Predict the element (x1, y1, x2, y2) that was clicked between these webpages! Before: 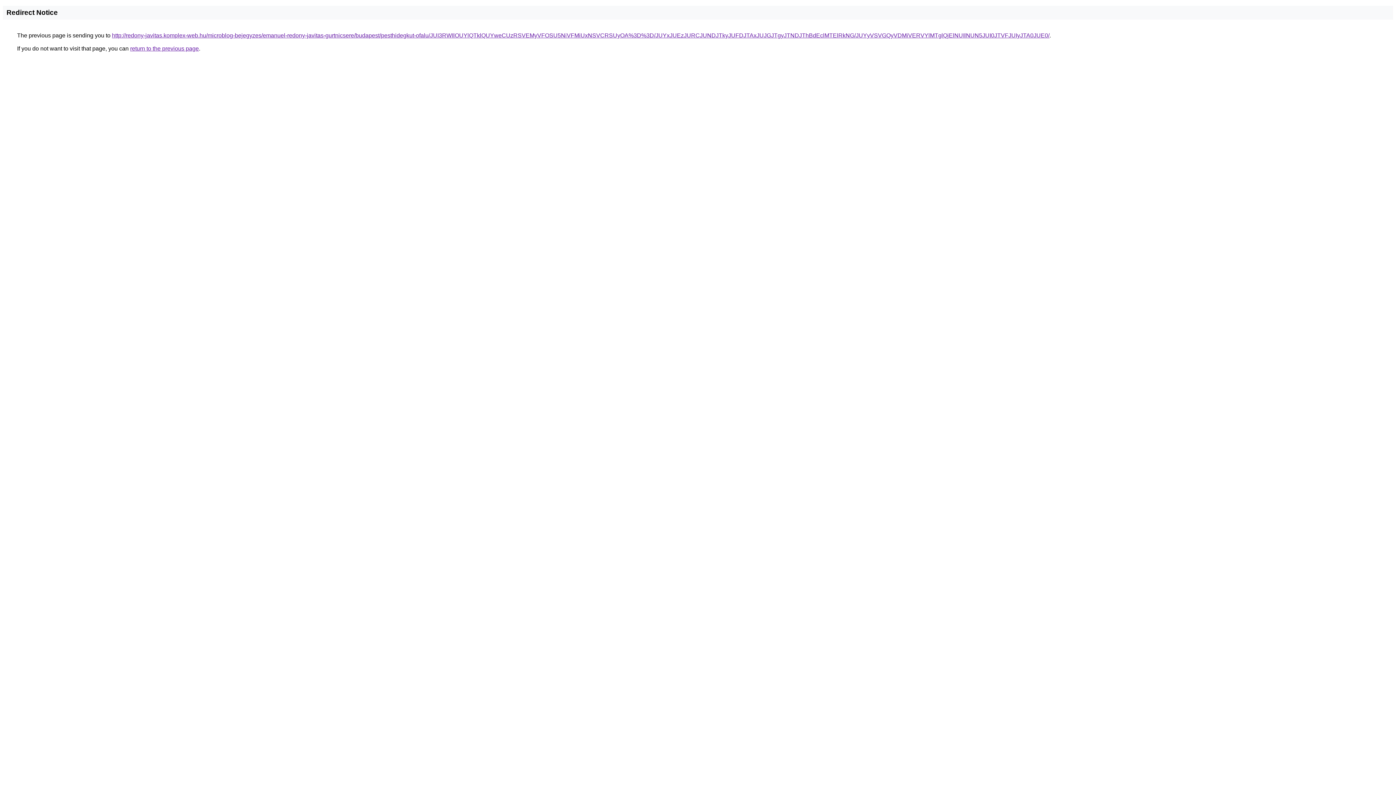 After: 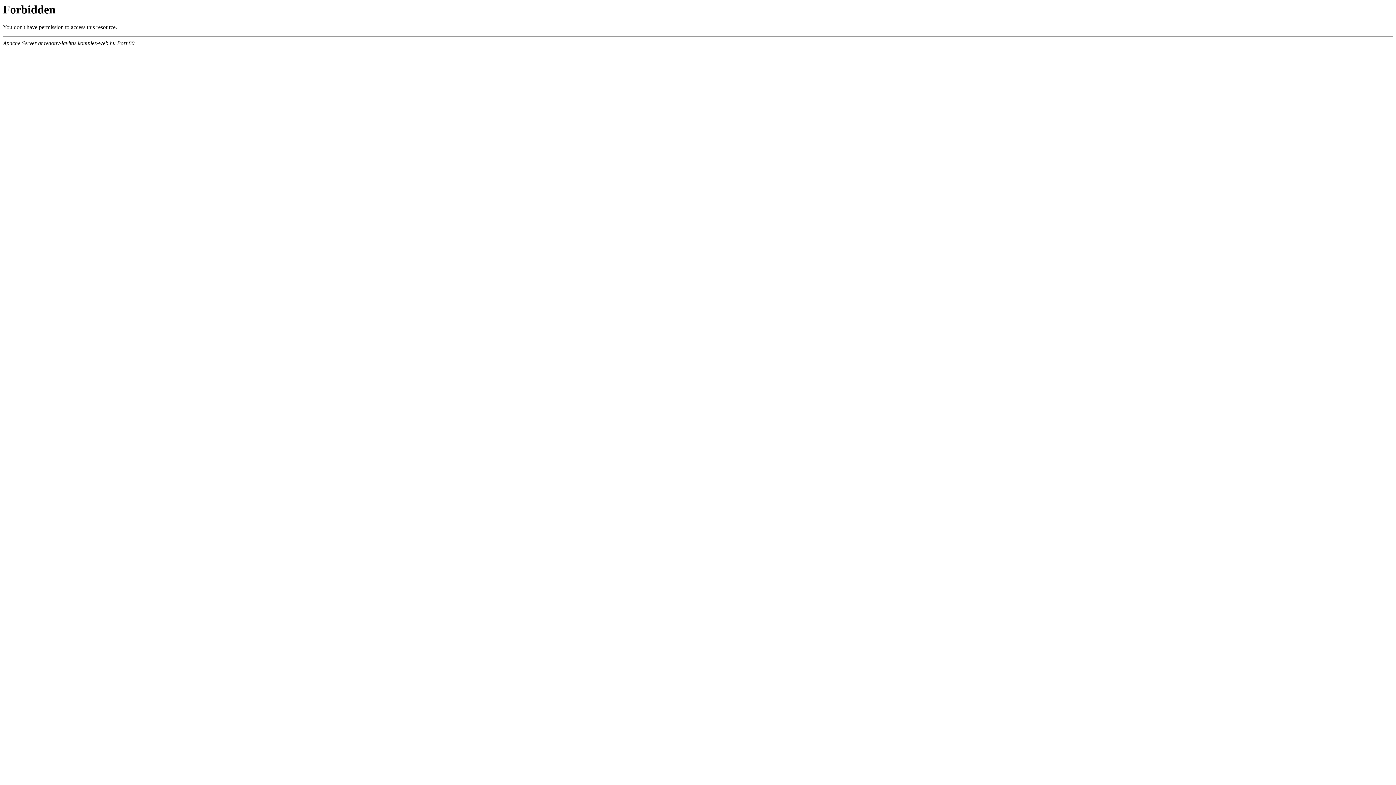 Action: bbox: (112, 32, 1049, 38) label: http://redony-javitas.komplex-web.hu/microblog-bejegyzes/emanuel-redony-javitas-gurtnicsere/budapest/pesthidegkut-ofalu/JUI3RWIlOUYlQTklQUYweCUzRSVEMyVFOSU5NiVFMiUxNSVCRSUyOA%3D%3D/JUYxJUEzJURCJUNDJTkyJUFDJTAxJUJGJTgyJTNDJThBdEclMTElRkNG/JUYyVSVGQyVDMiVERVYlMTglQjElNUIlNUN5JUI0JTVFJUIyJTA0JUE0/